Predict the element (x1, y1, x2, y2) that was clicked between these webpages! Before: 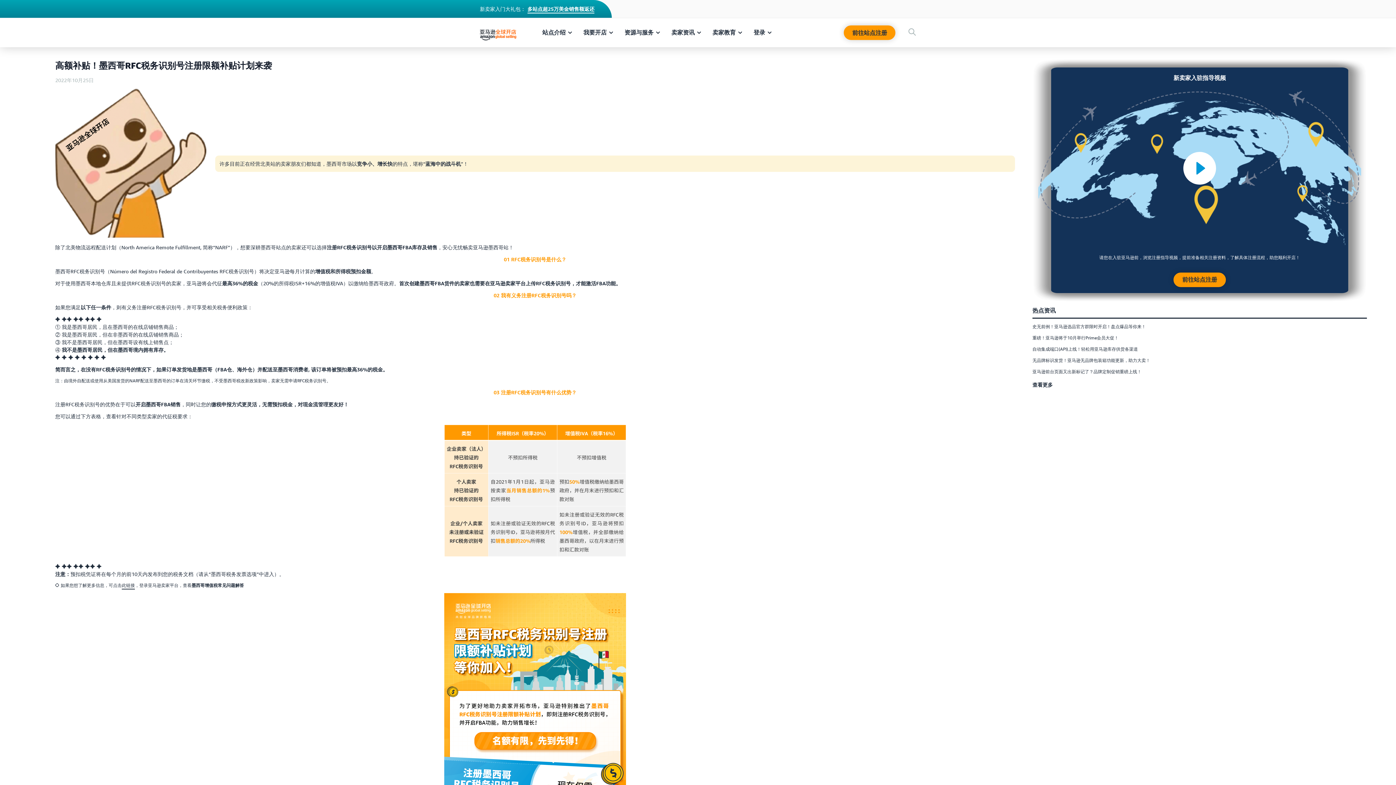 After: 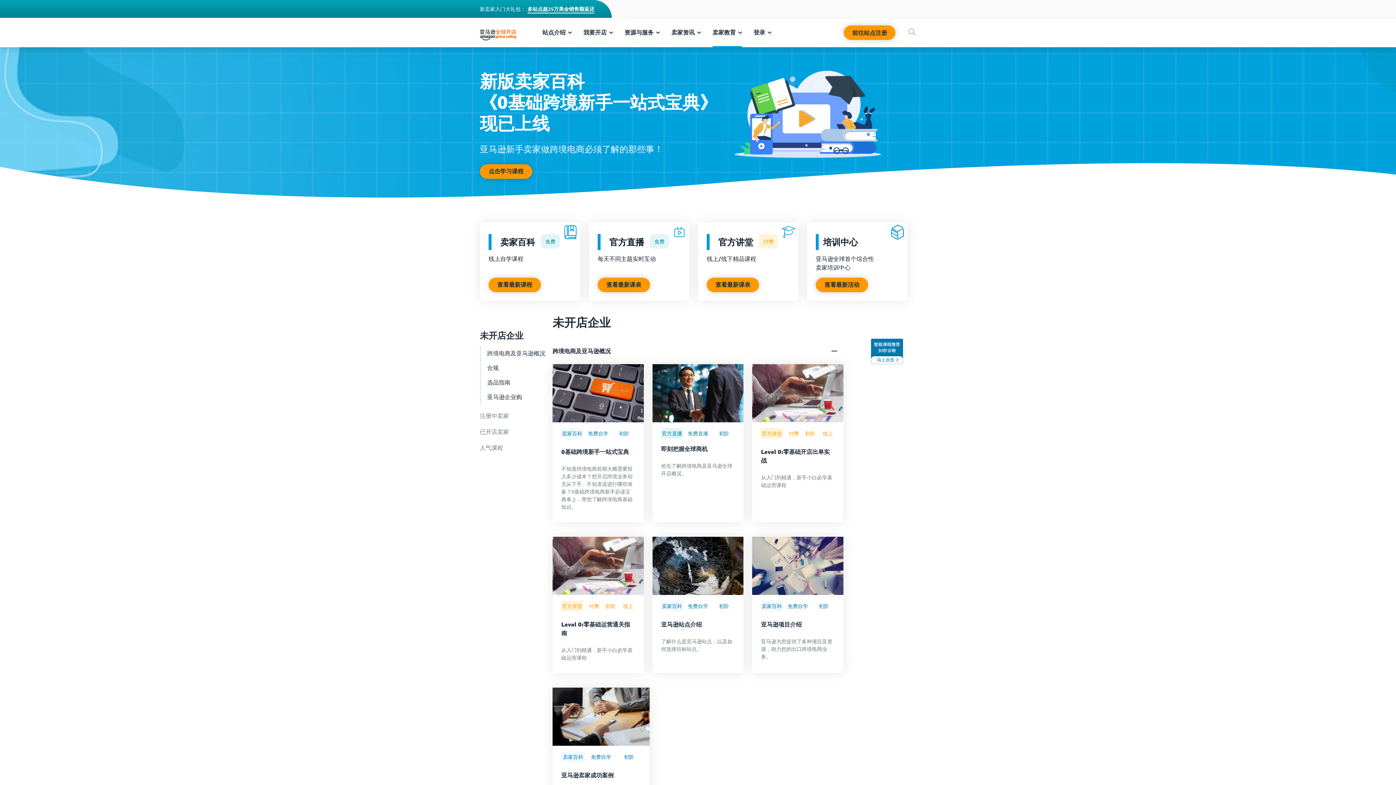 Action: bbox: (712, 28, 742, 36) label: 卖家教育